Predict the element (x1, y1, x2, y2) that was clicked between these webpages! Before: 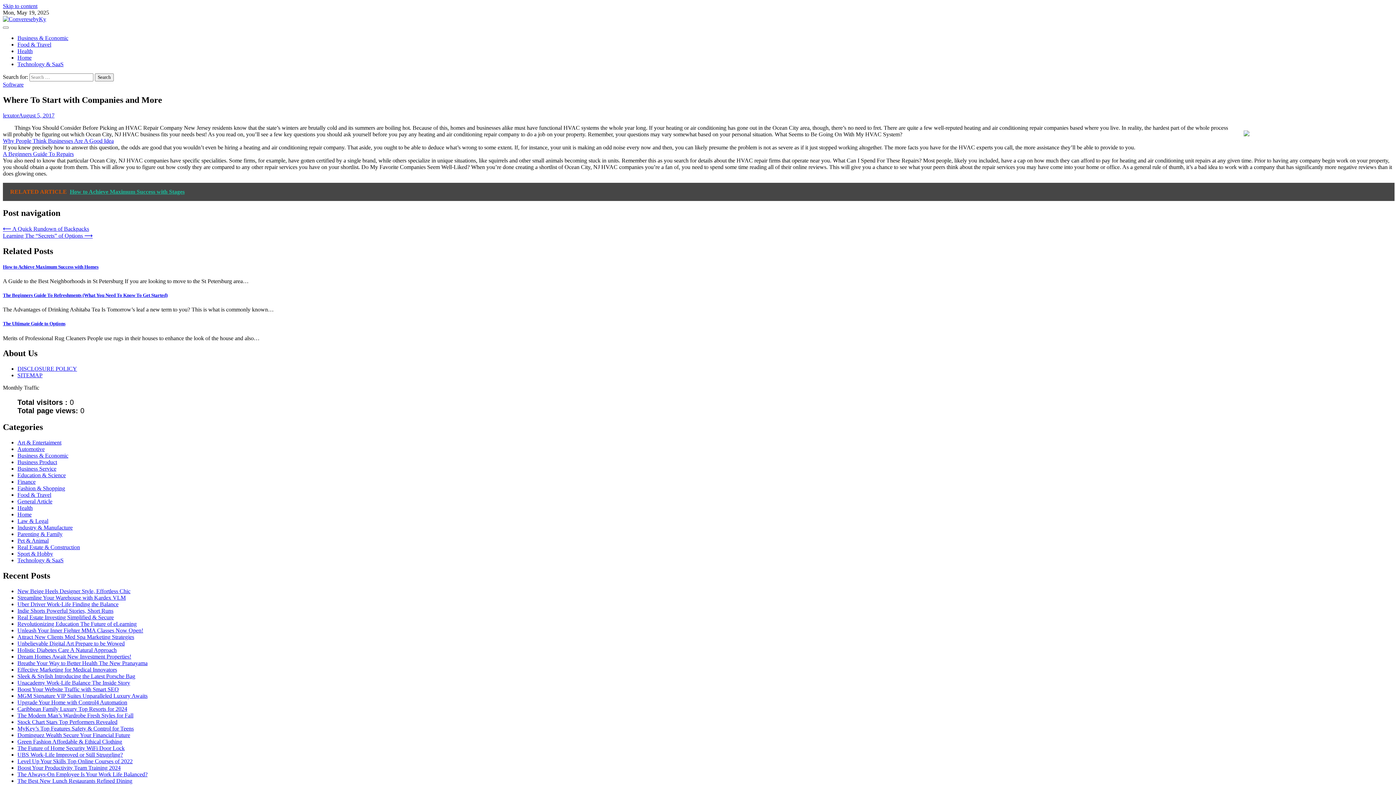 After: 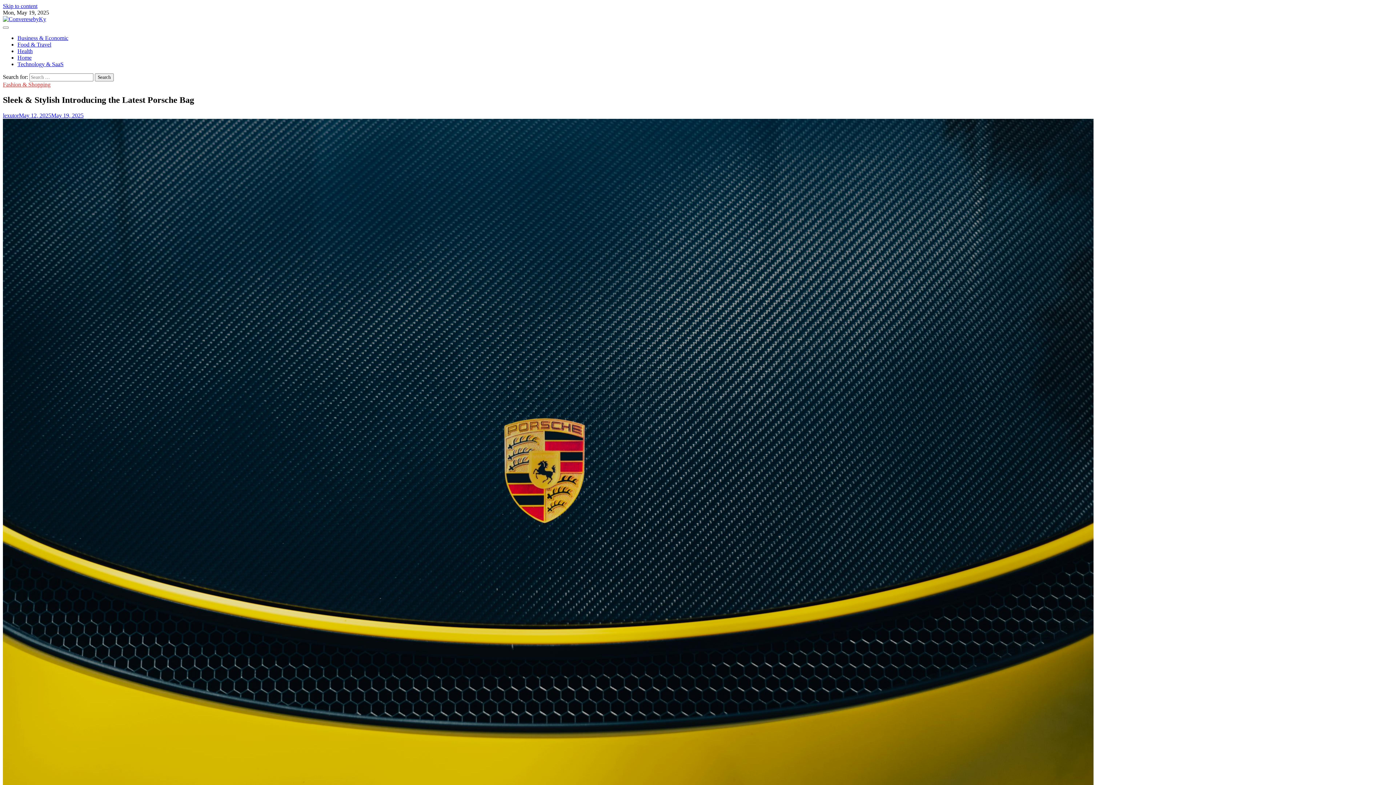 Action: bbox: (17, 673, 135, 679) label: Sleek & Stylish Introducing the Latest Porsche Bag